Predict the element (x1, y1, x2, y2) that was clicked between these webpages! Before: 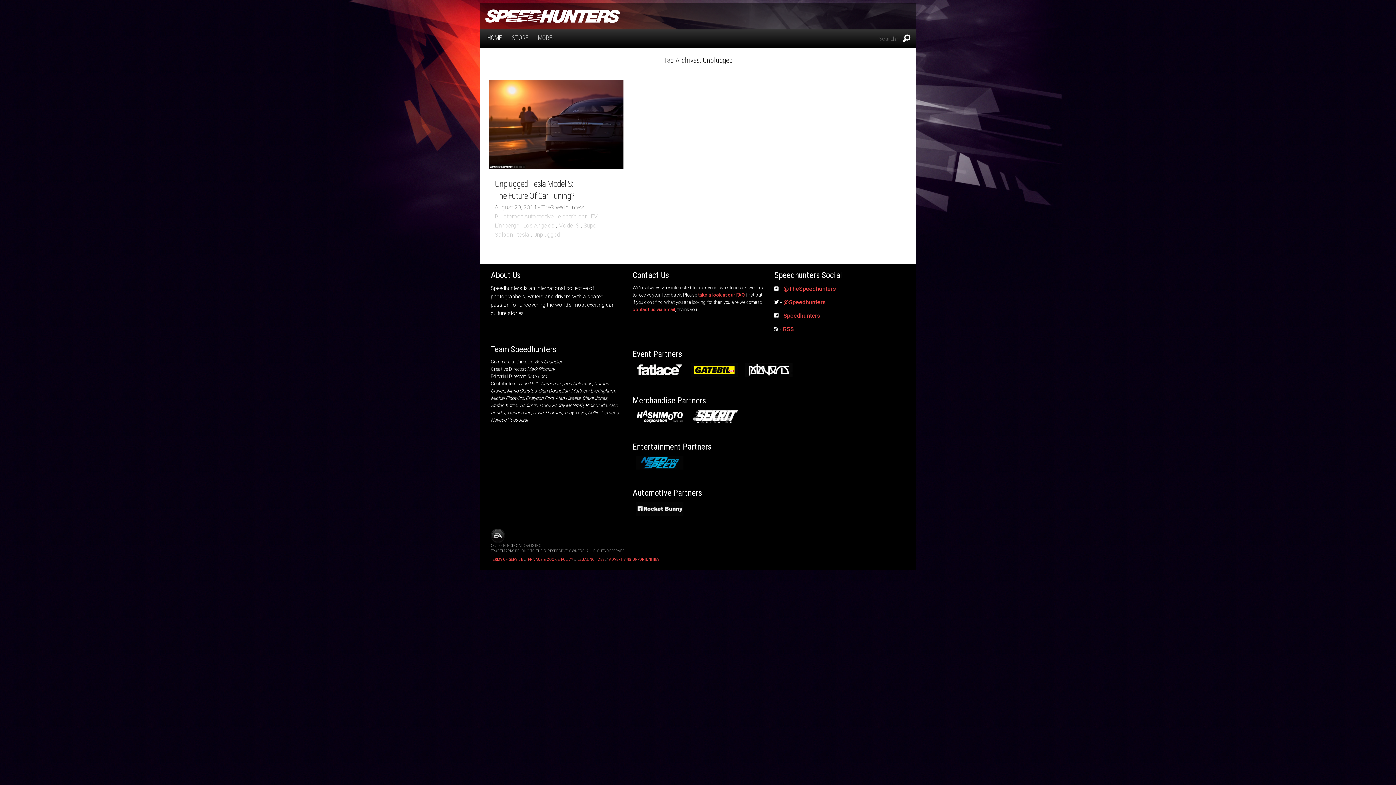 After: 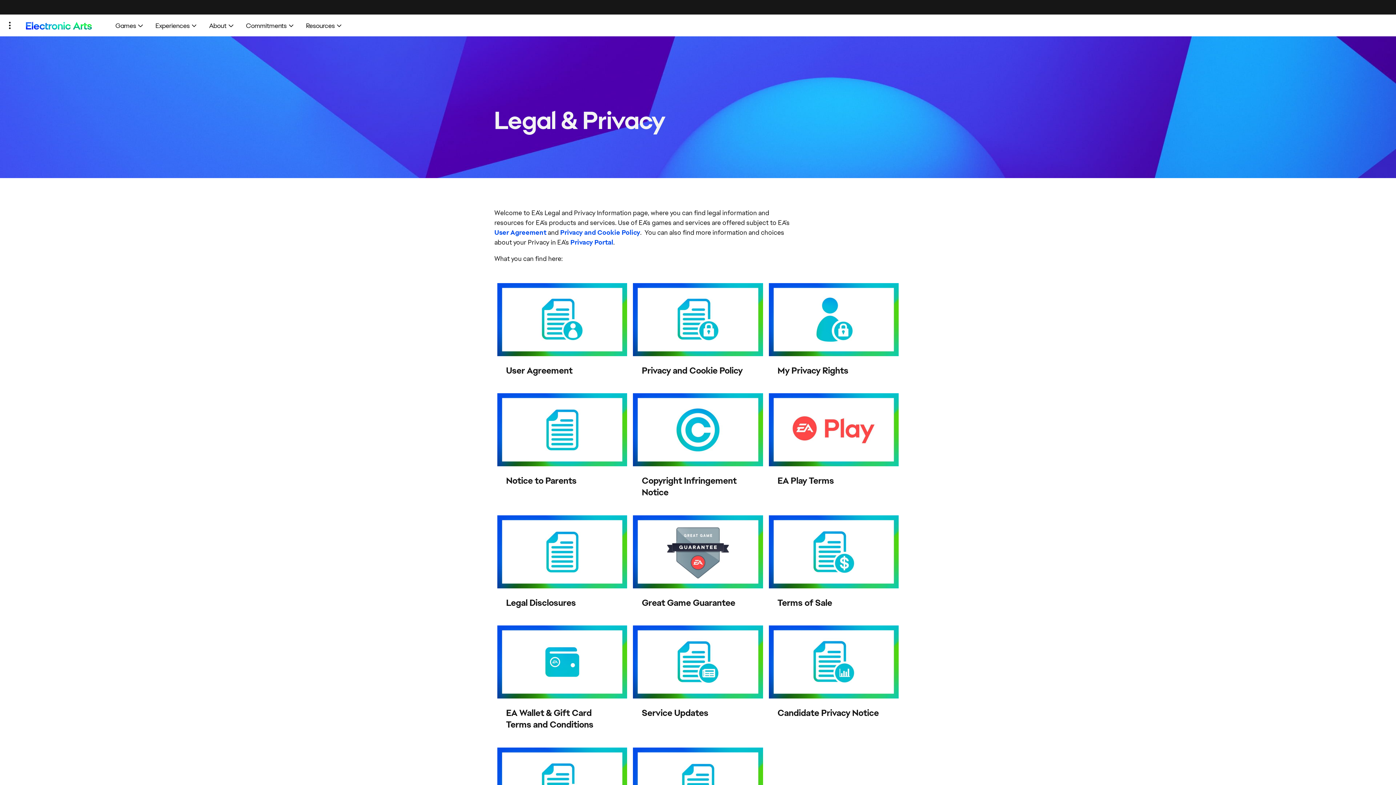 Action: bbox: (577, 557, 604, 562) label: LEGAL NOTICES